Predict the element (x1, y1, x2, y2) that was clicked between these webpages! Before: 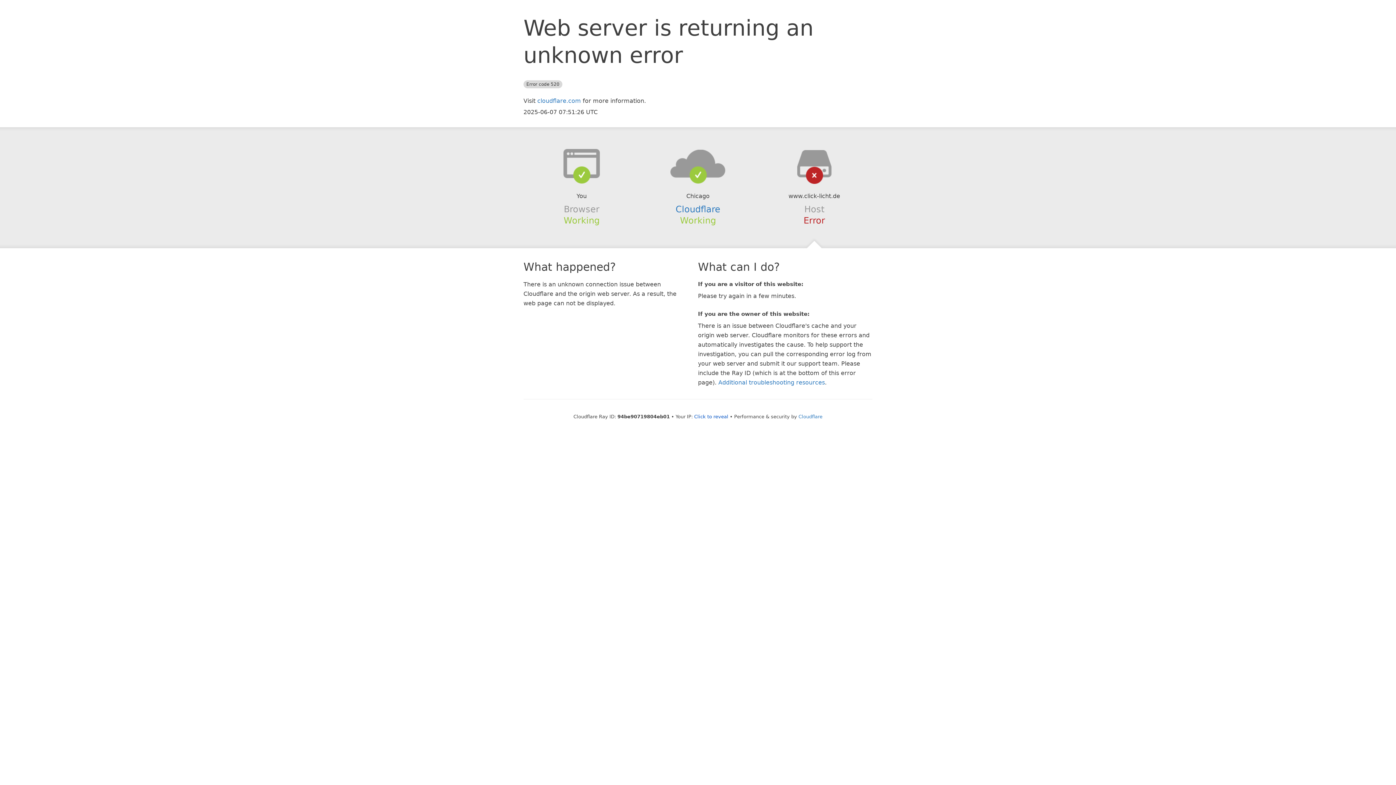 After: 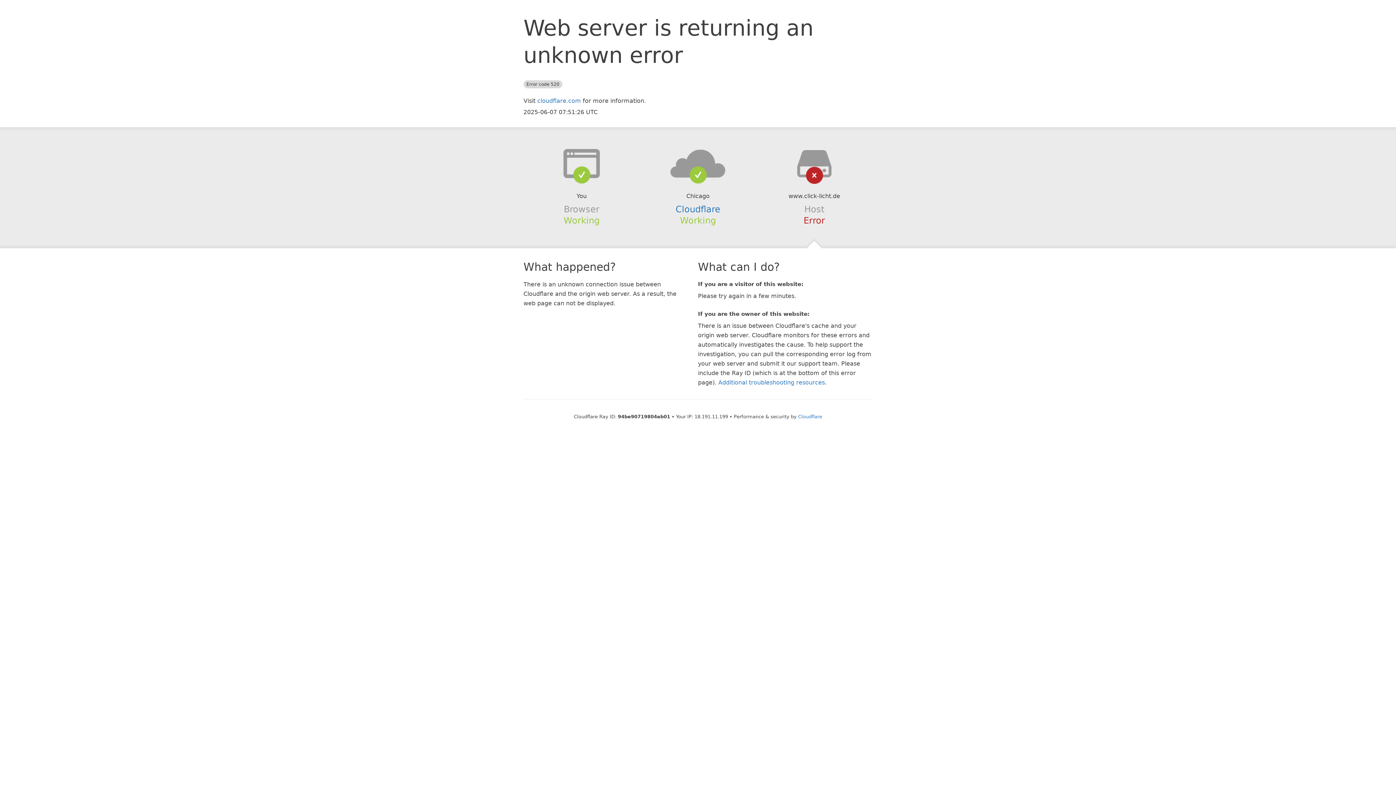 Action: bbox: (694, 414, 728, 419) label: Click to reveal